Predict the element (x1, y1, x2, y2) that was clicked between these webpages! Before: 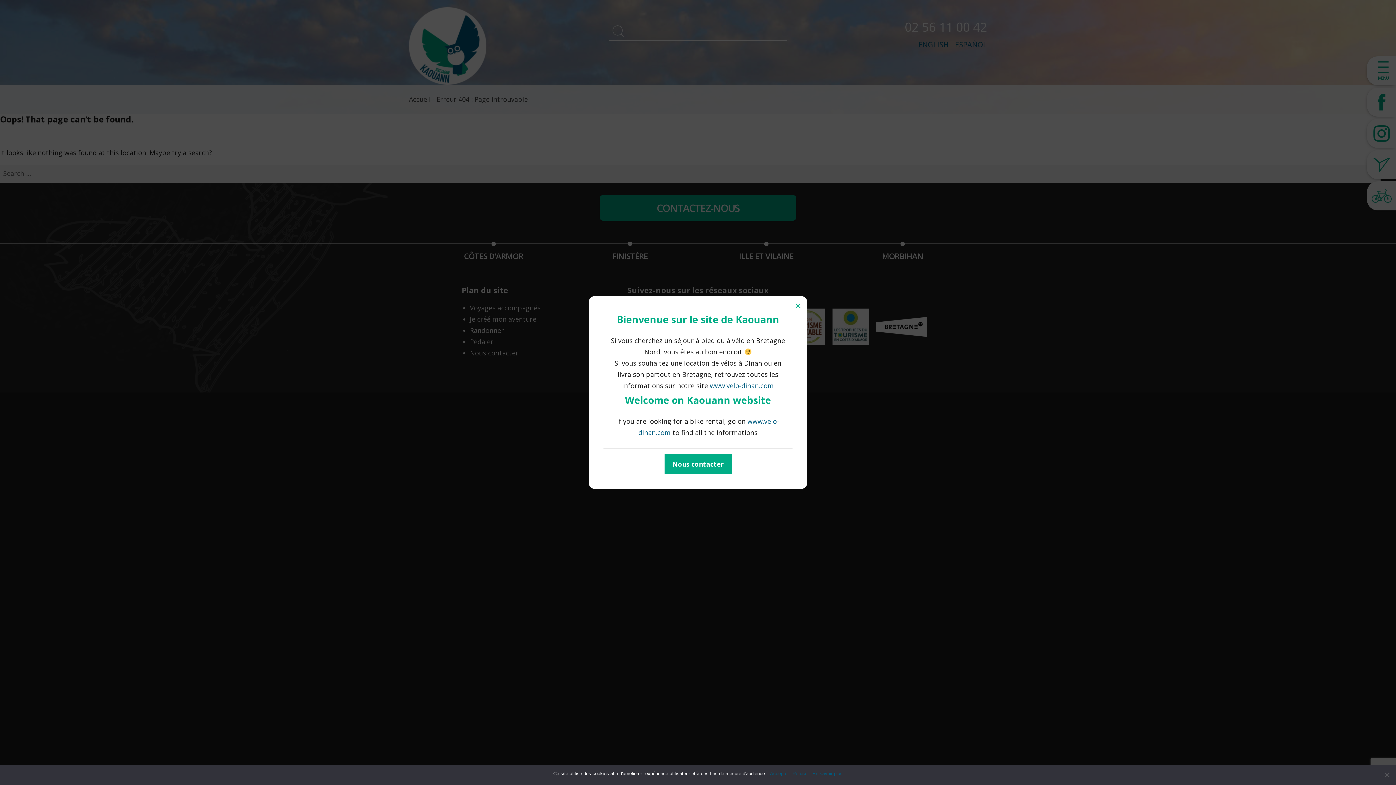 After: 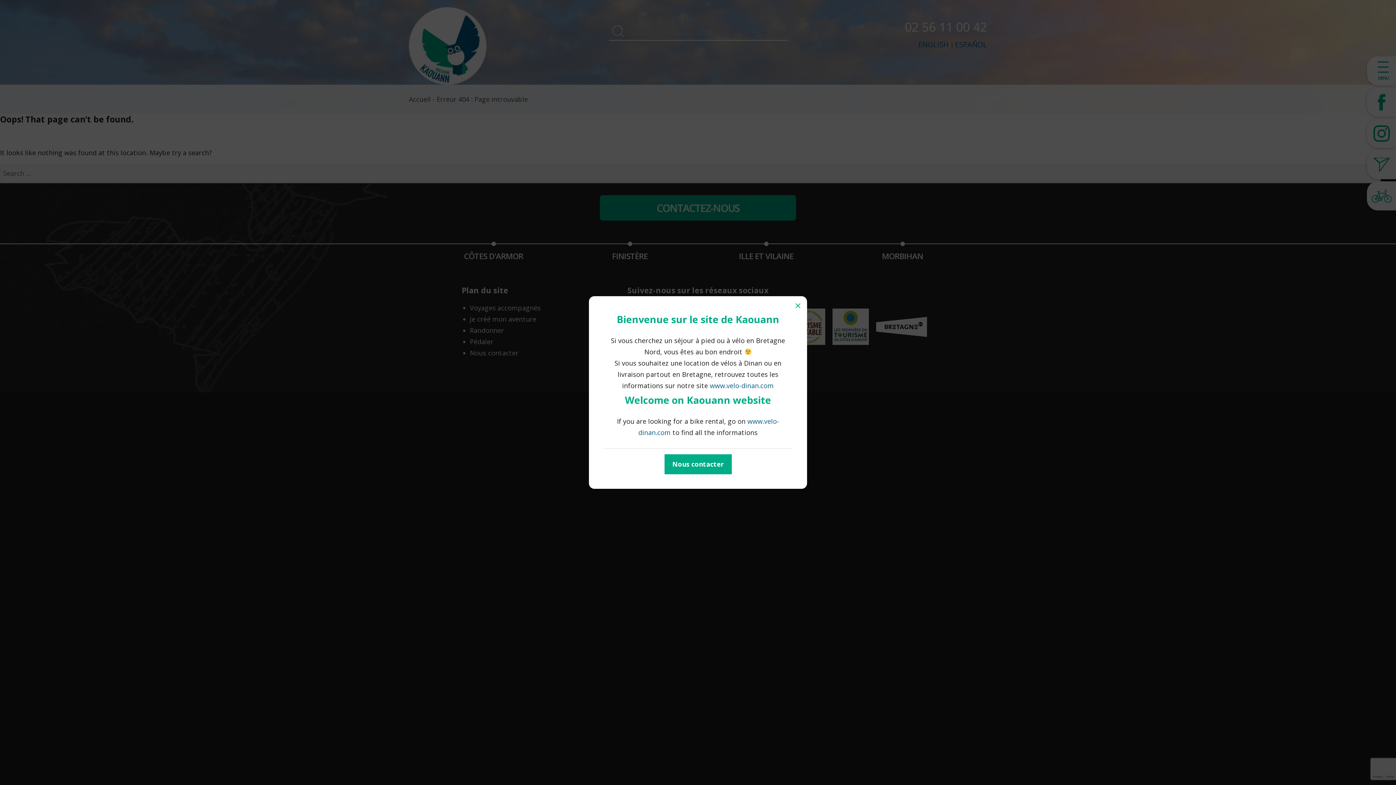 Action: bbox: (792, 770, 809, 777) label: Refuser